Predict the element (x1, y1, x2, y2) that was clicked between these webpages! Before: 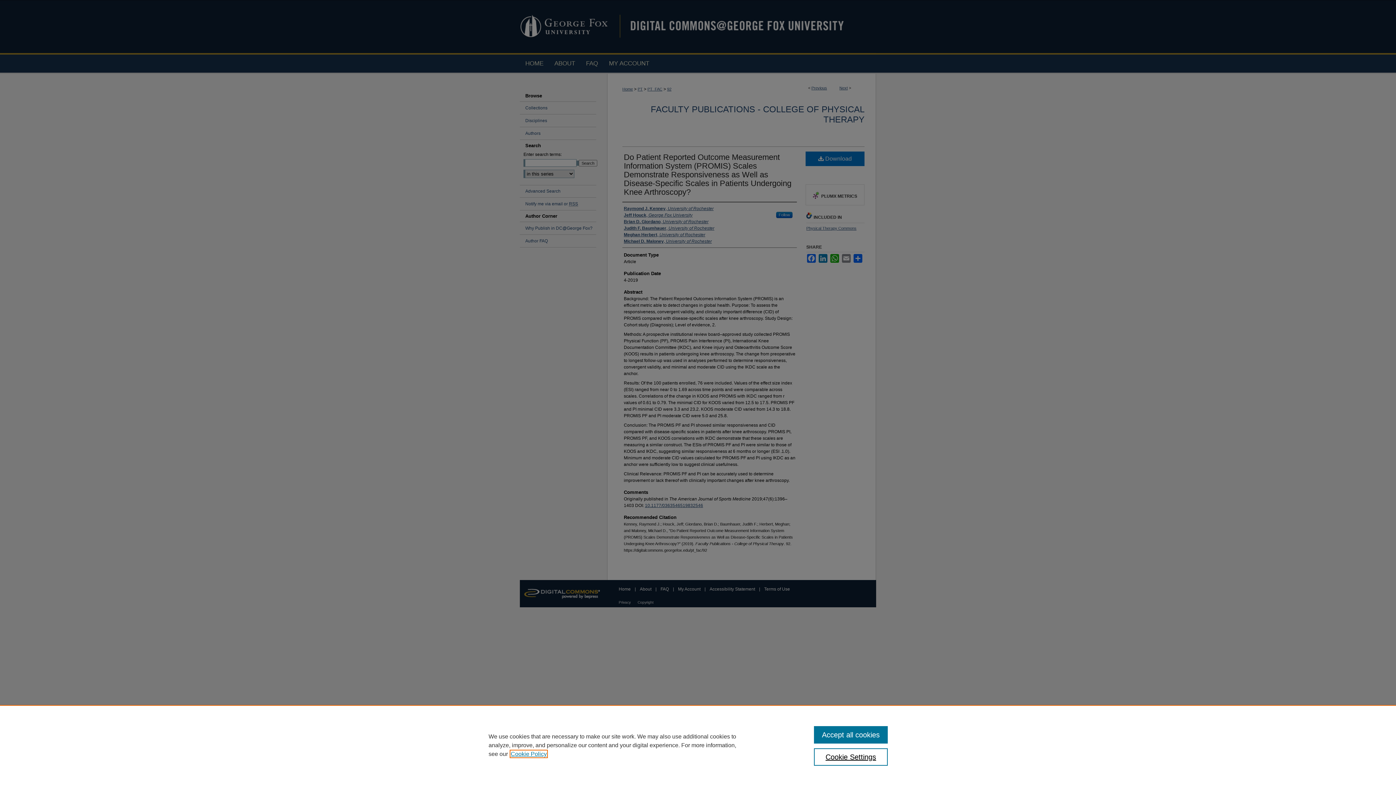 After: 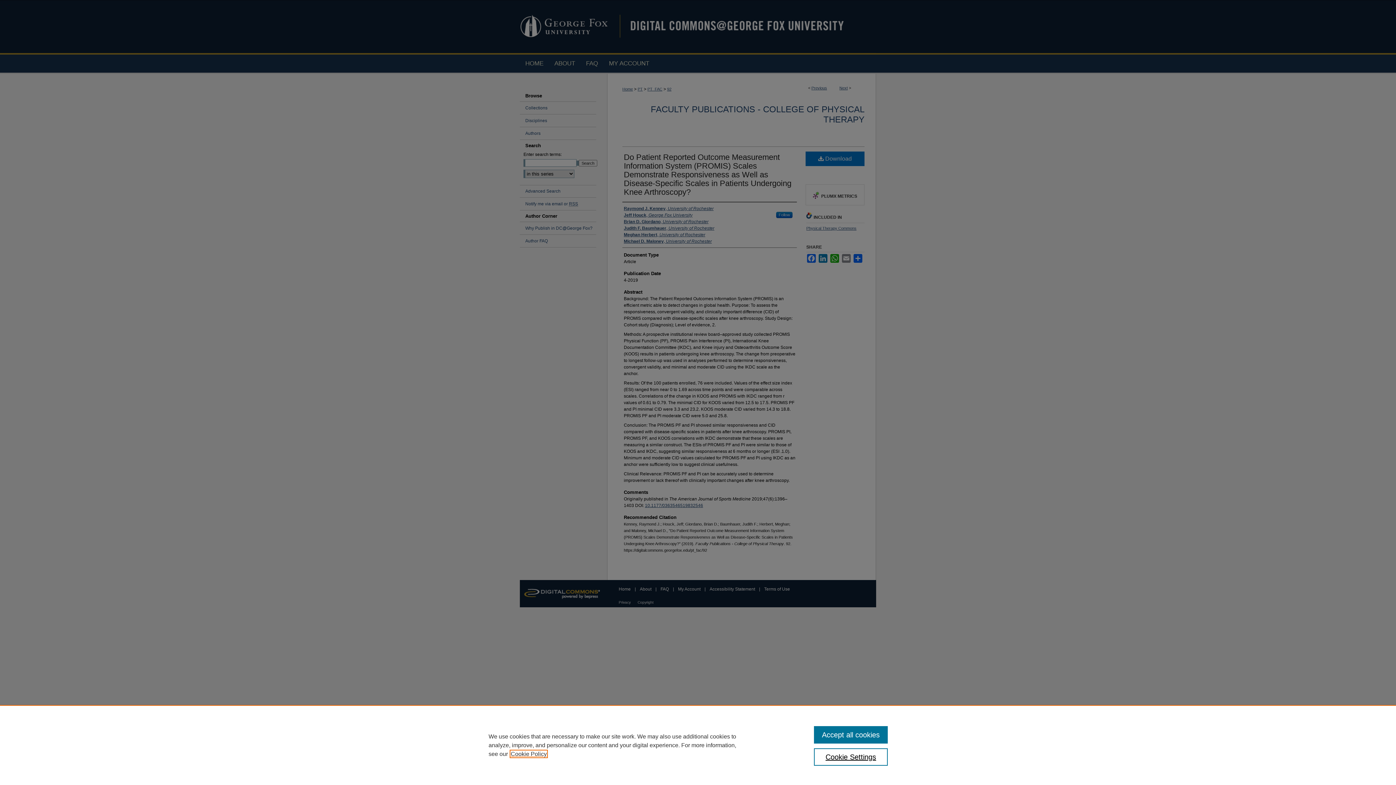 Action: label: , opens in a new tab bbox: (510, 751, 546, 757)